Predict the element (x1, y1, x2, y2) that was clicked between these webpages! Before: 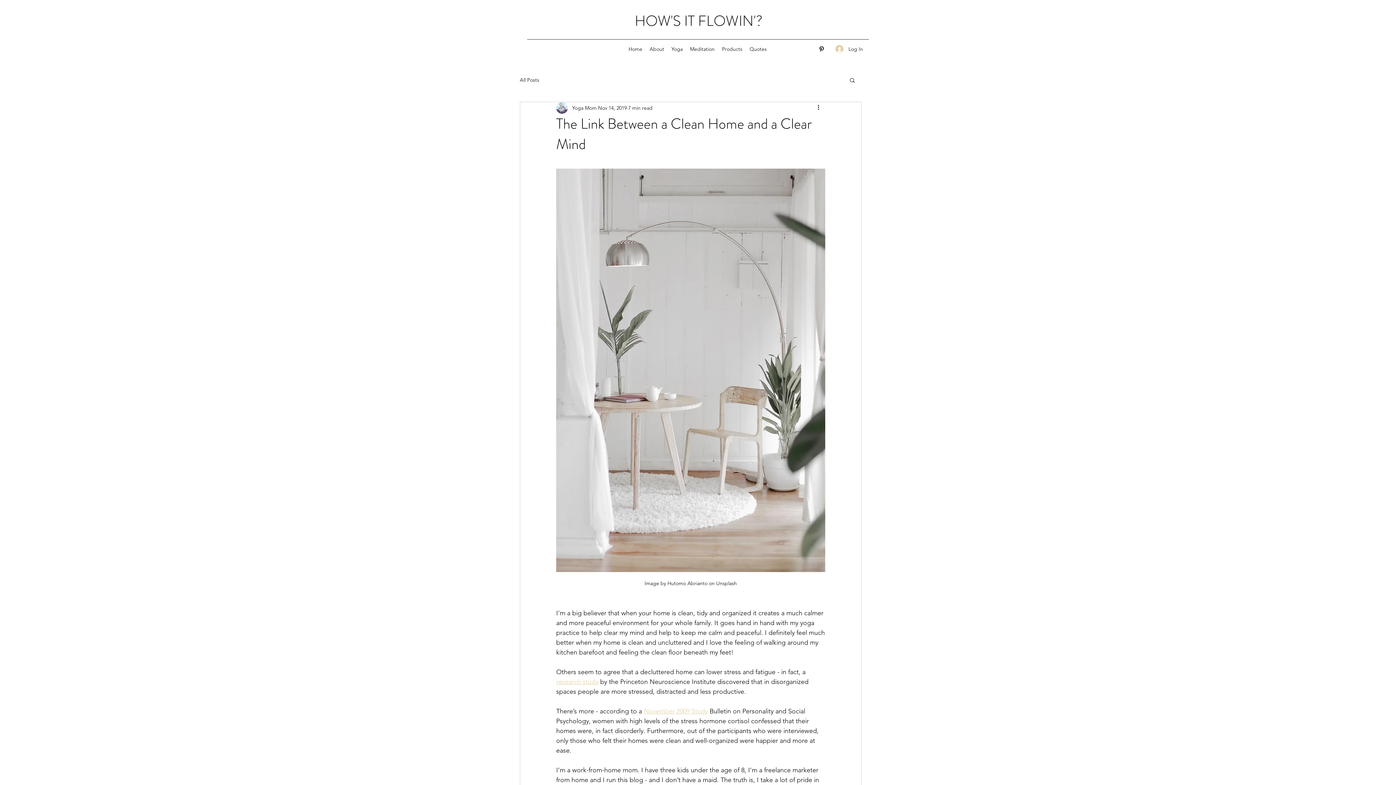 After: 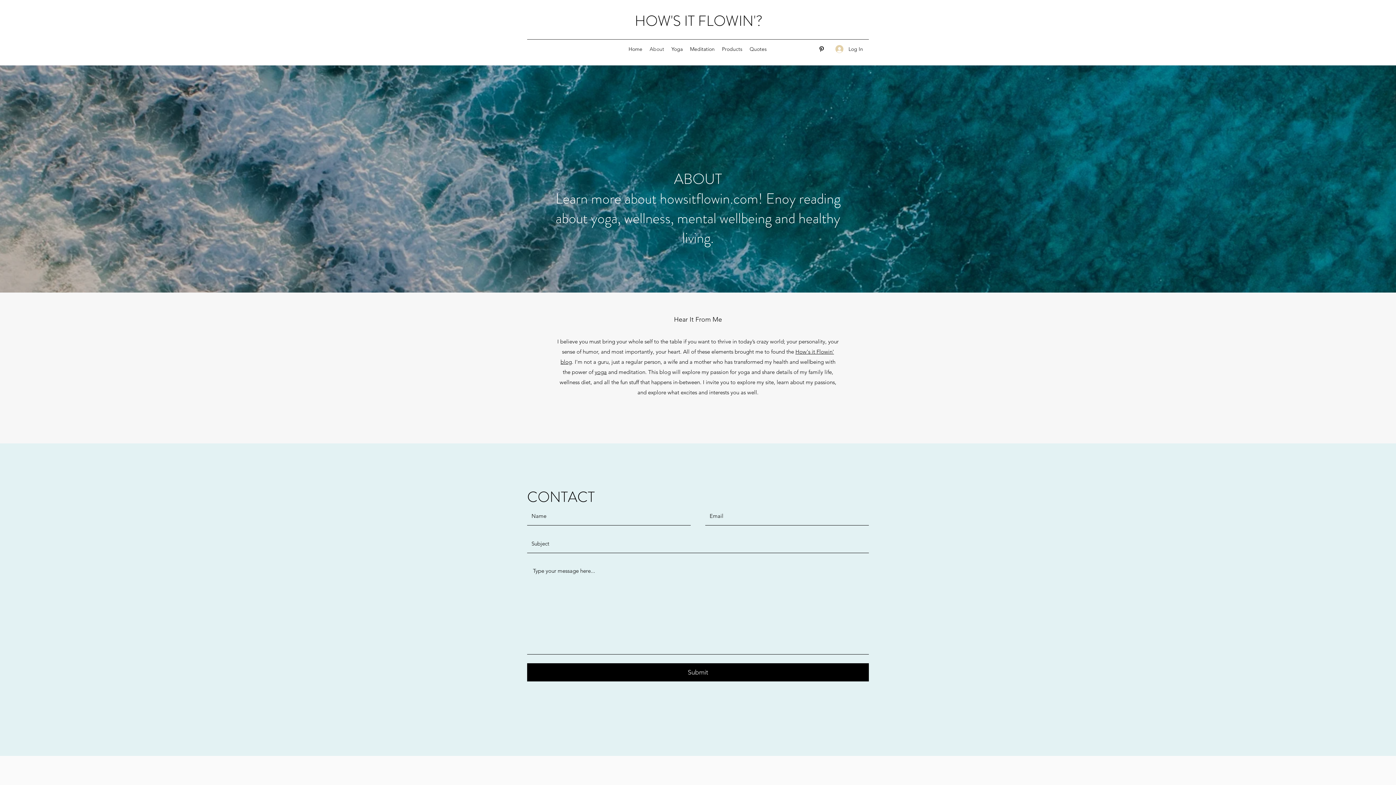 Action: label: About bbox: (646, 43, 668, 54)